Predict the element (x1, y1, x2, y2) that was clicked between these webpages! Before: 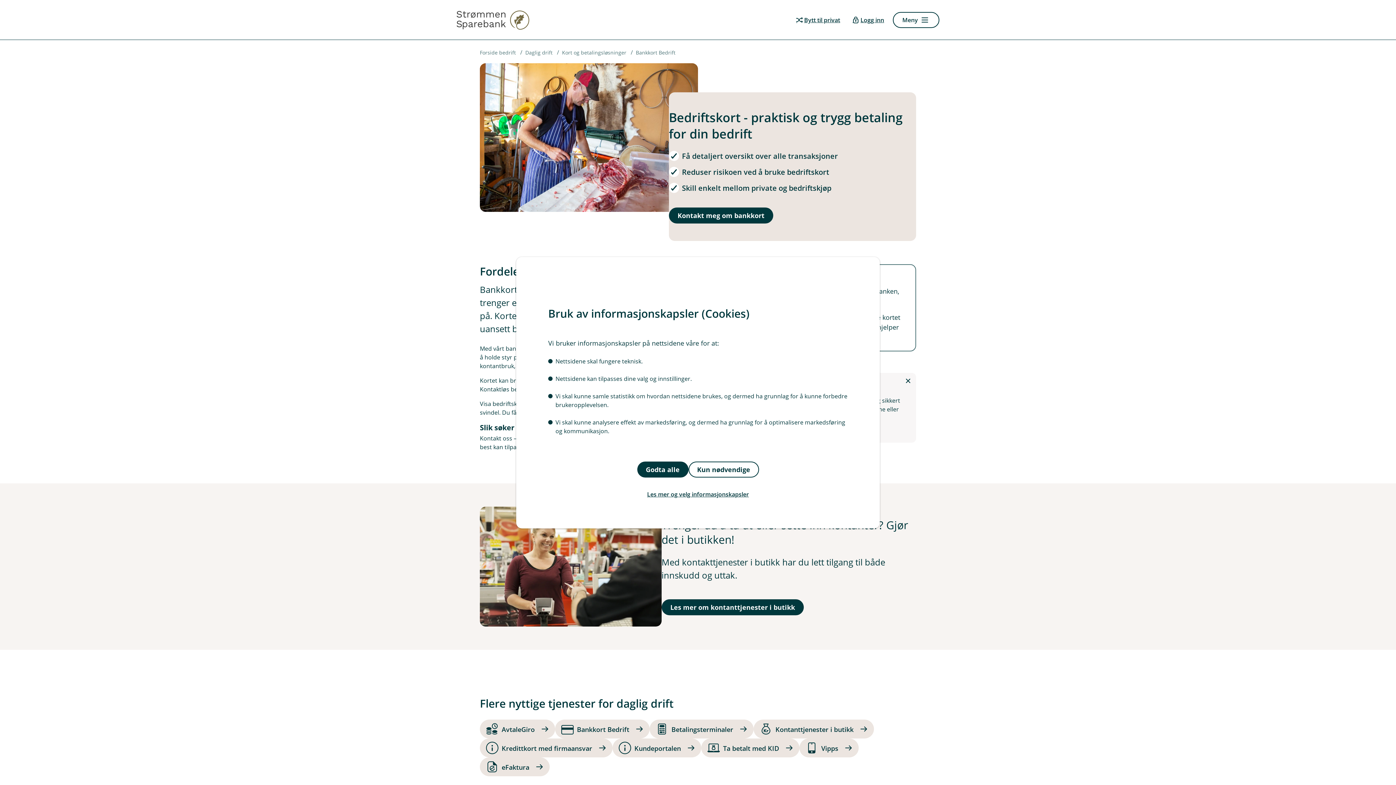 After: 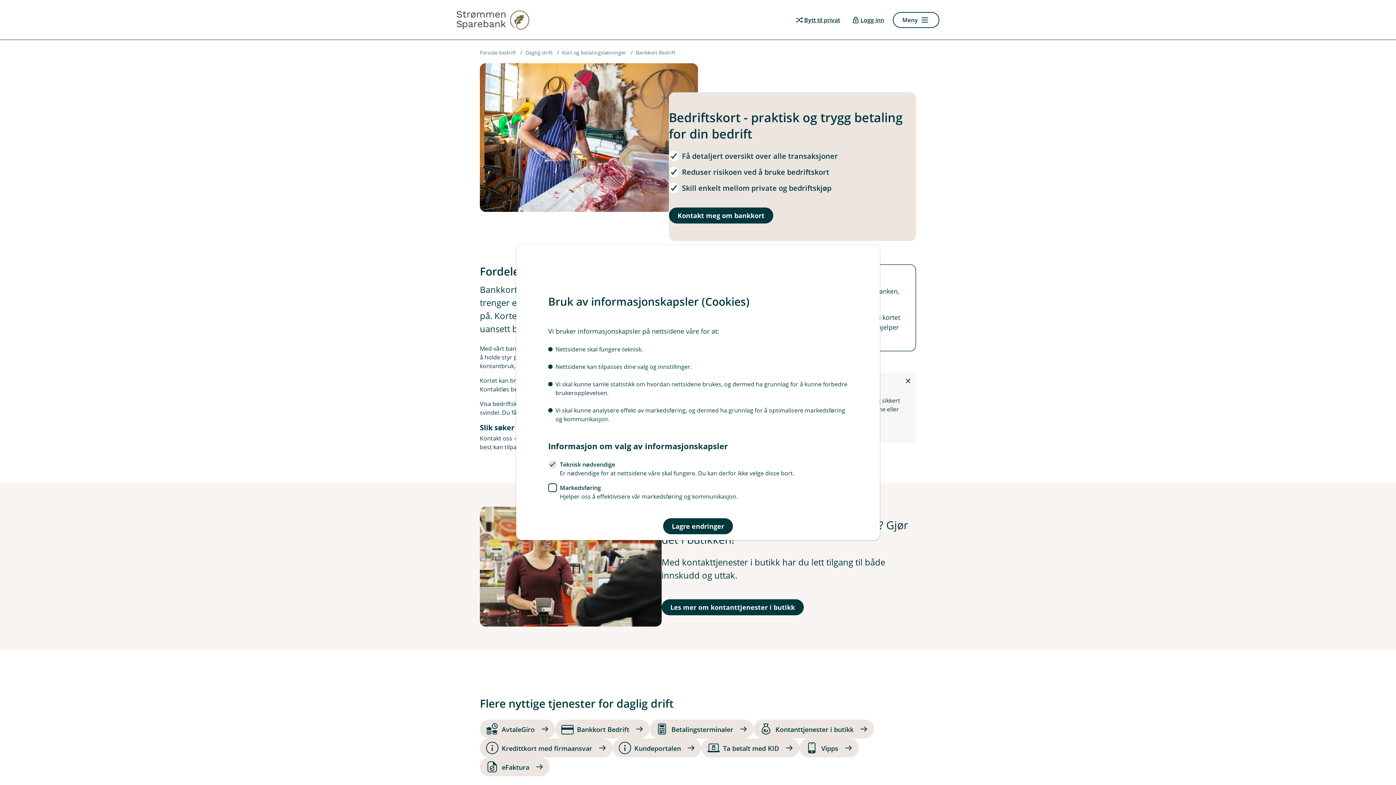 Action: bbox: (548, 486, 848, 502) label: Les mer og velg informasjonskapsler